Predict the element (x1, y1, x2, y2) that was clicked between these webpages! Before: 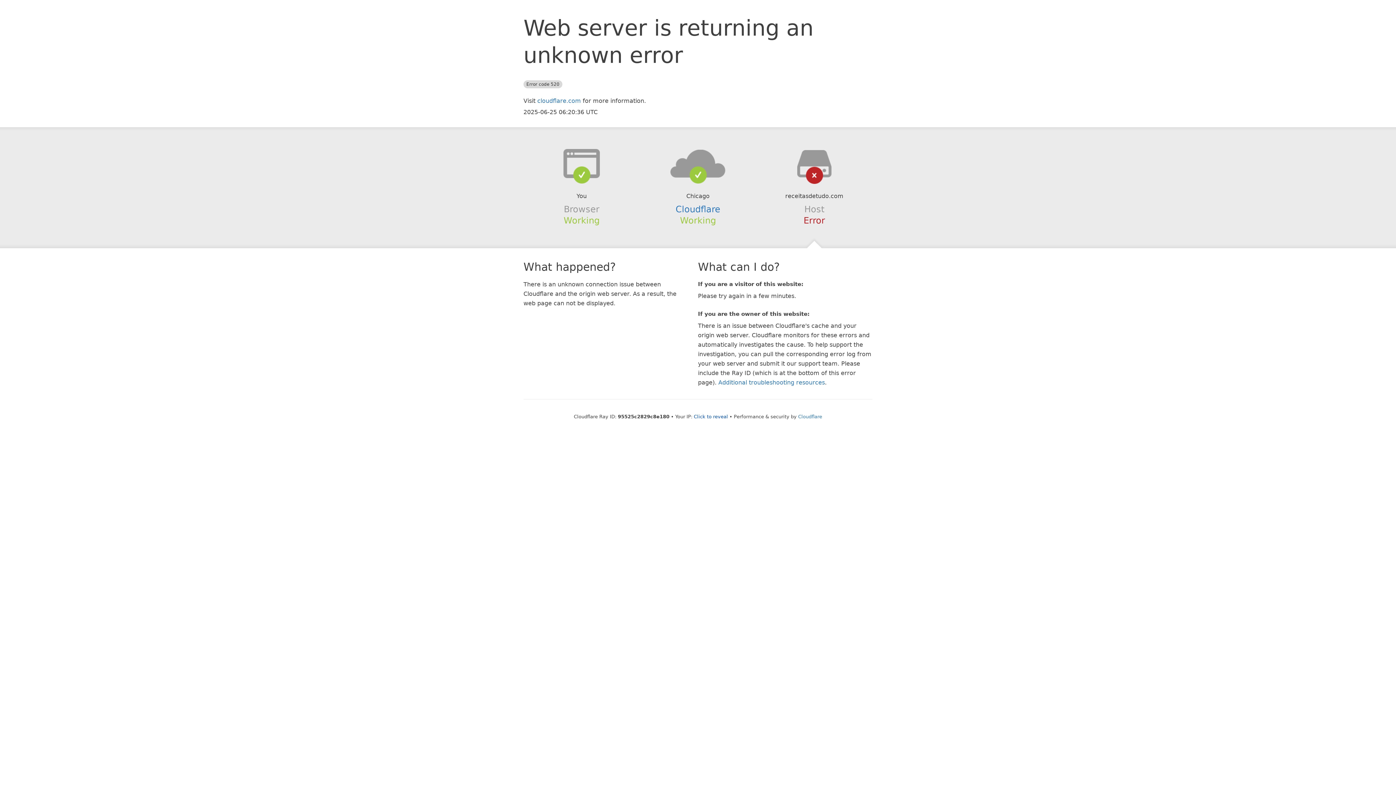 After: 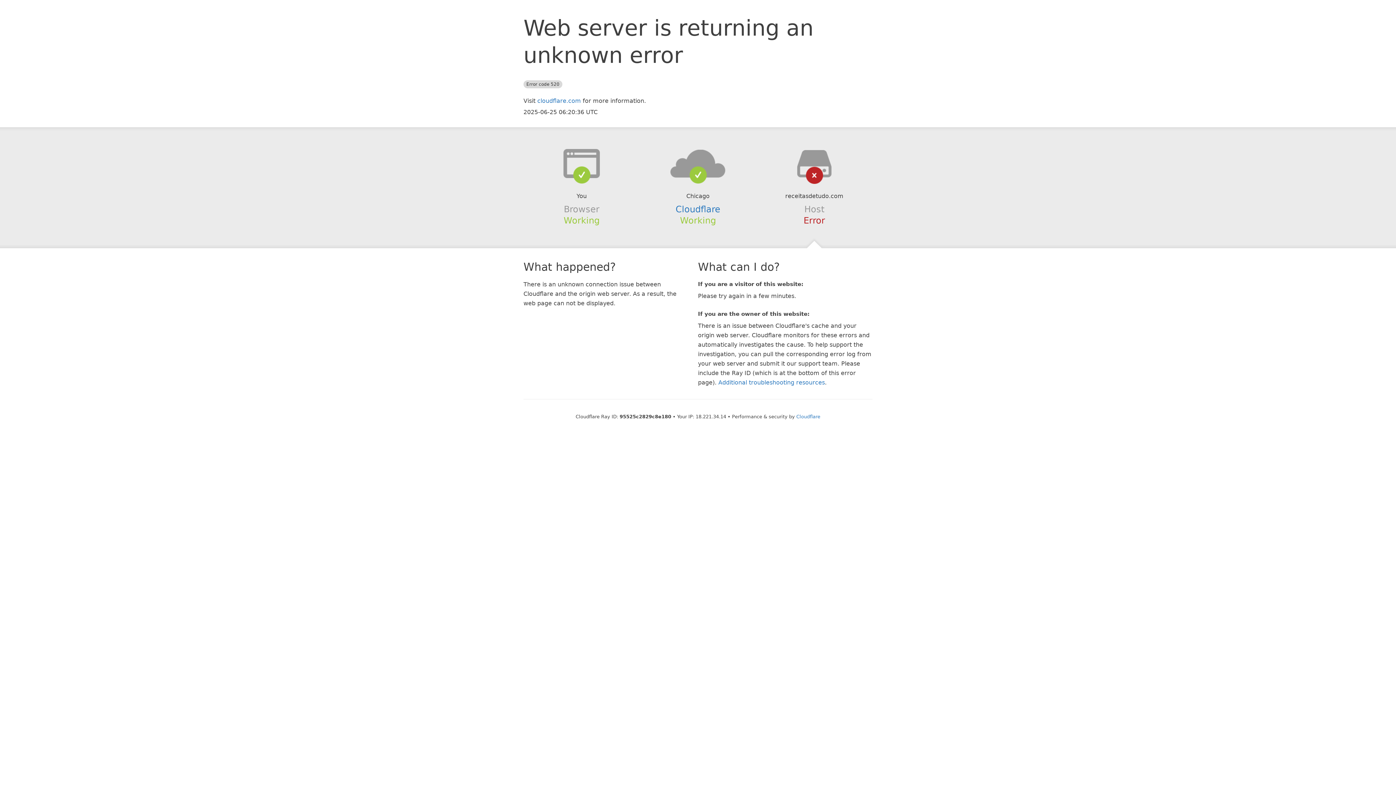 Action: label: Click to reveal bbox: (694, 414, 728, 419)